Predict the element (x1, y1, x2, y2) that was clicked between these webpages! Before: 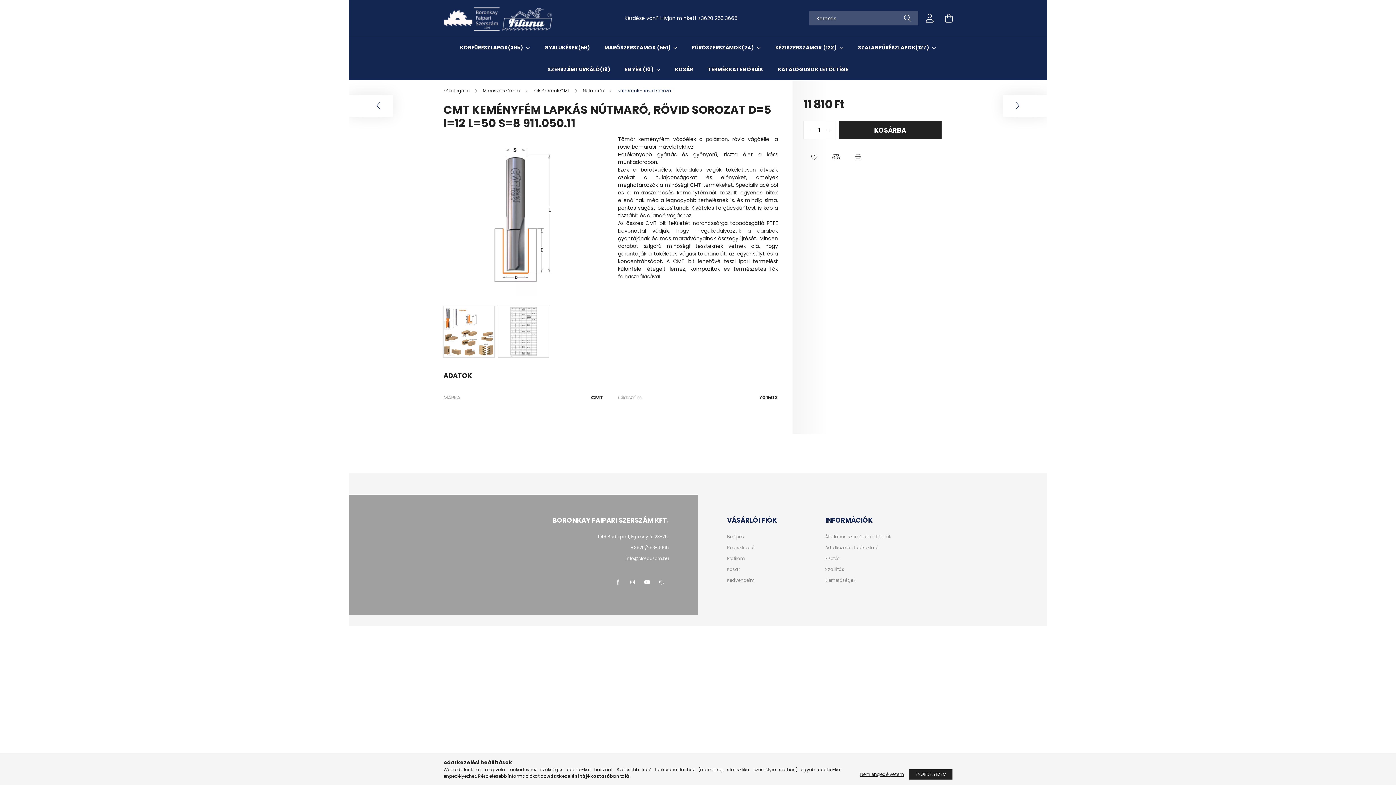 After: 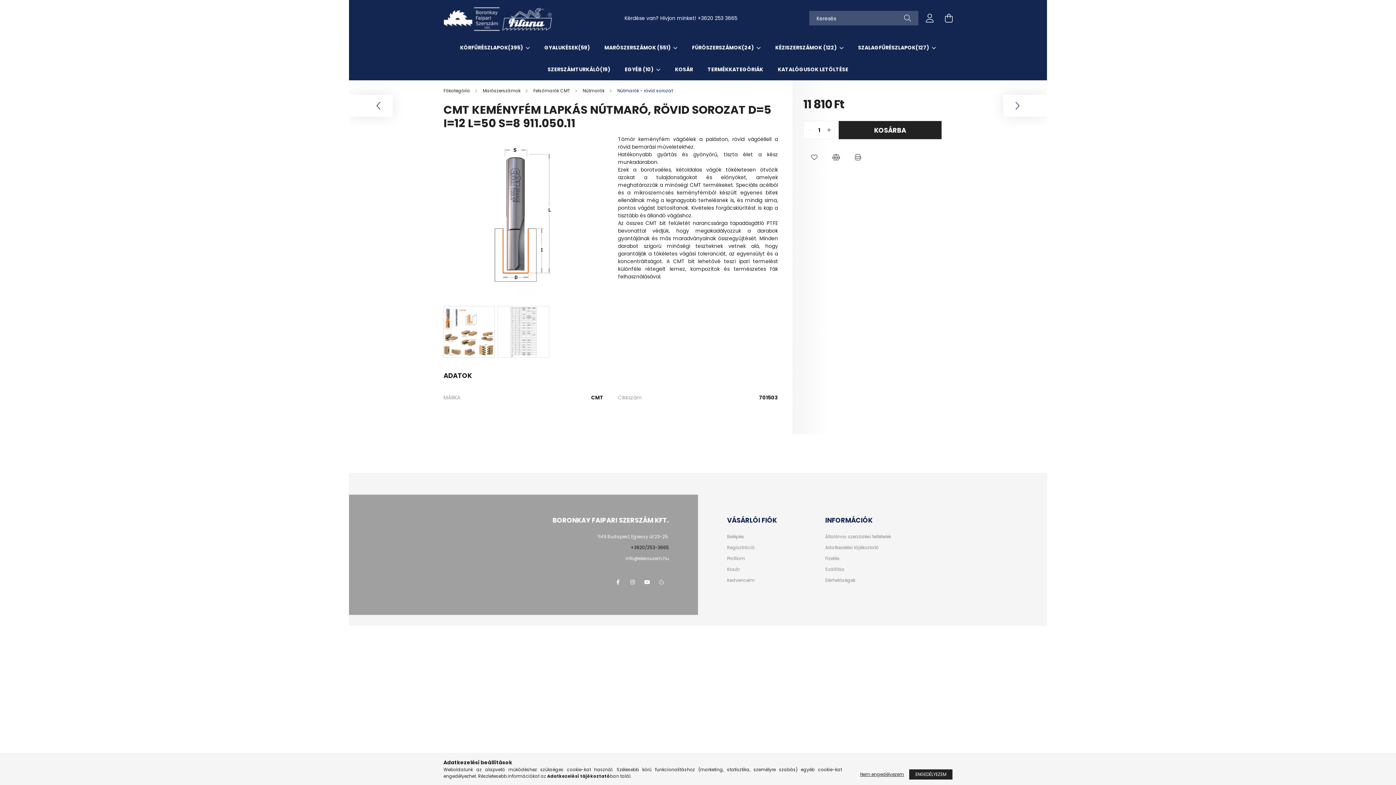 Action: bbox: (630, 544, 669, 550) label: +3620/253-3665